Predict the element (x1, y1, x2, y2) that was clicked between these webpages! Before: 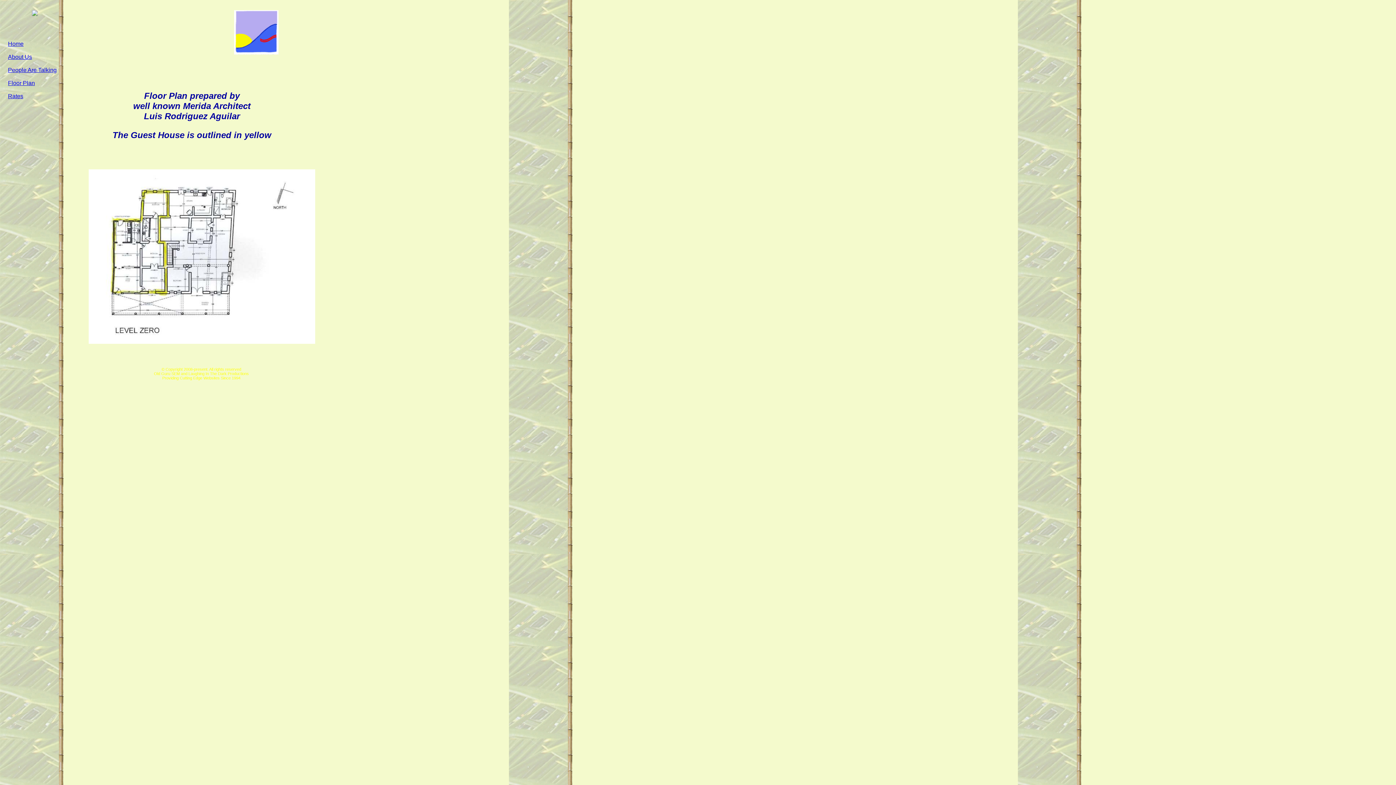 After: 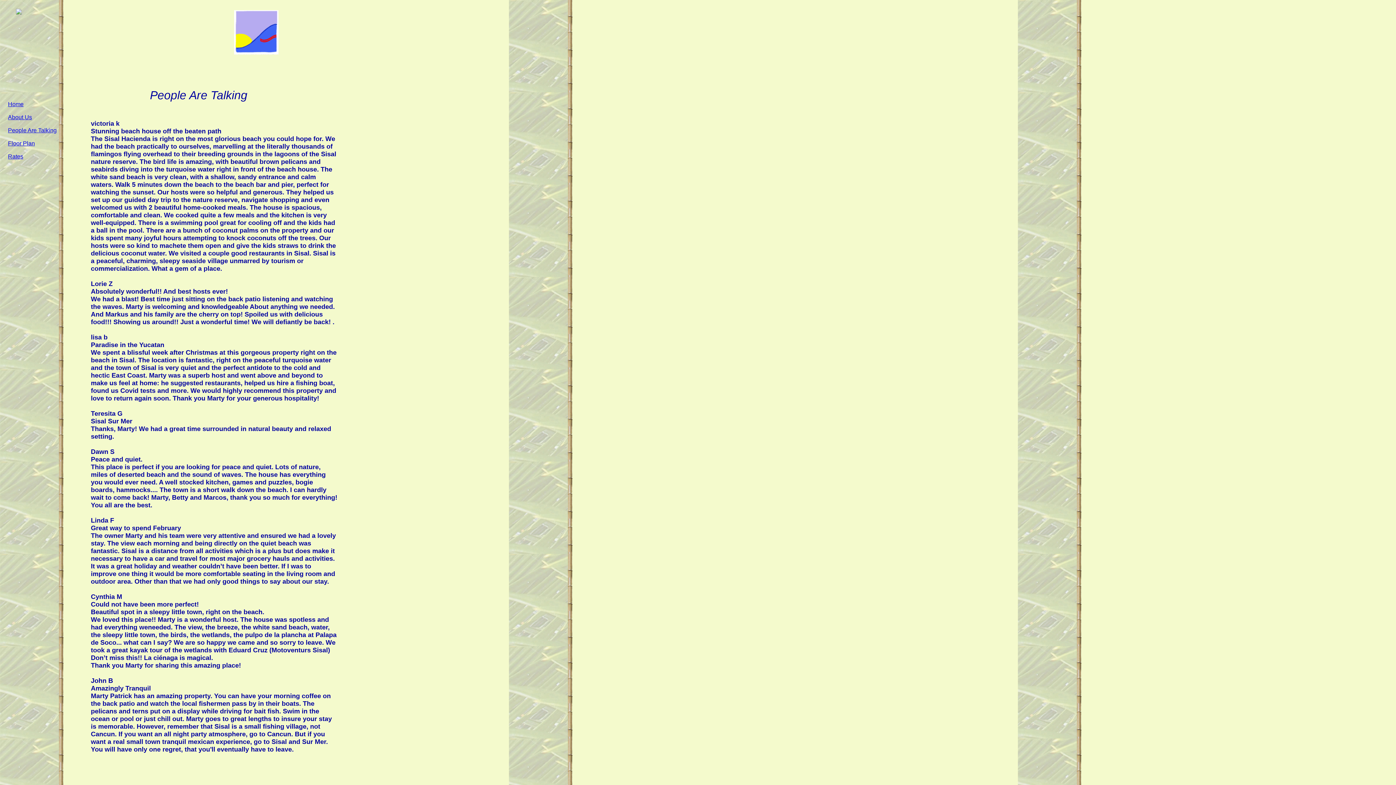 Action: bbox: (8, 66, 56, 73) label: People Are Talking

